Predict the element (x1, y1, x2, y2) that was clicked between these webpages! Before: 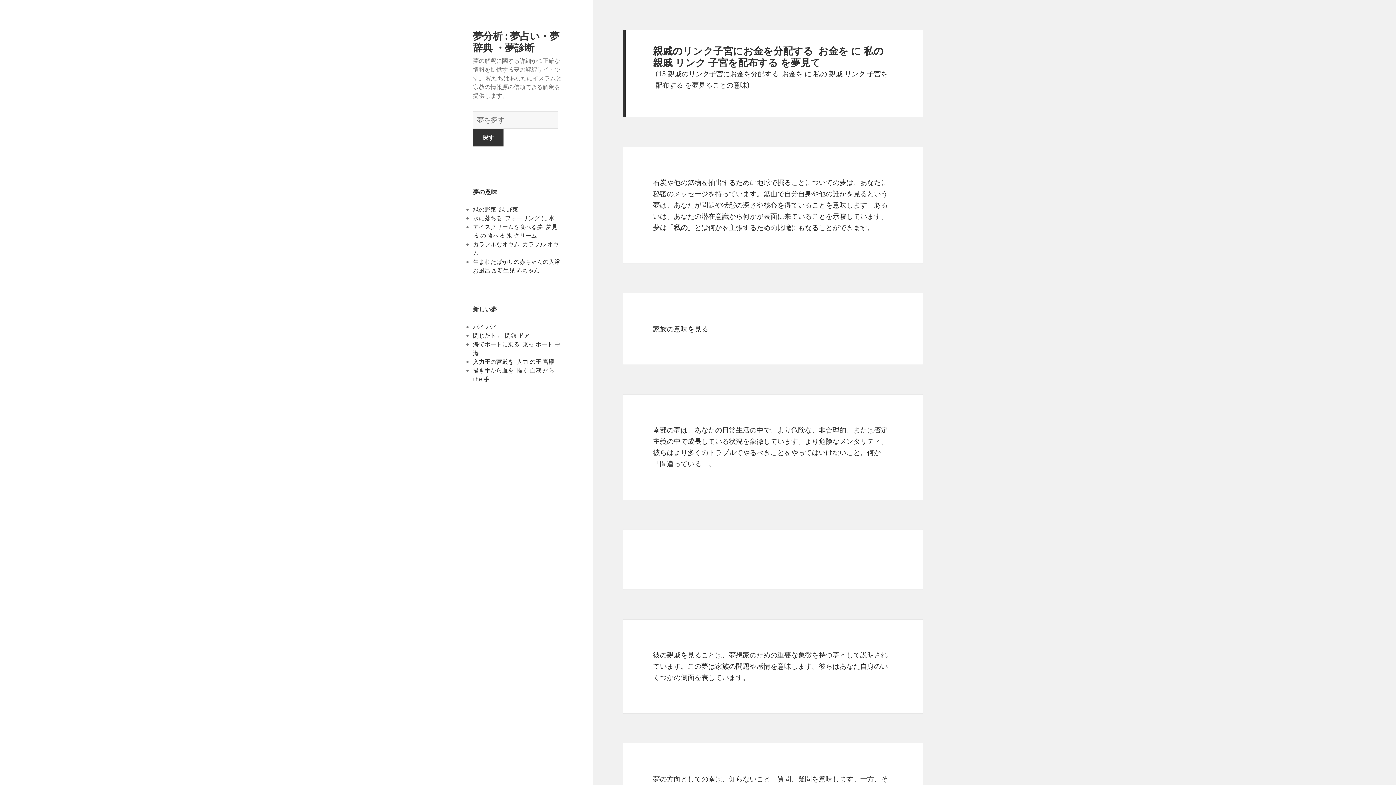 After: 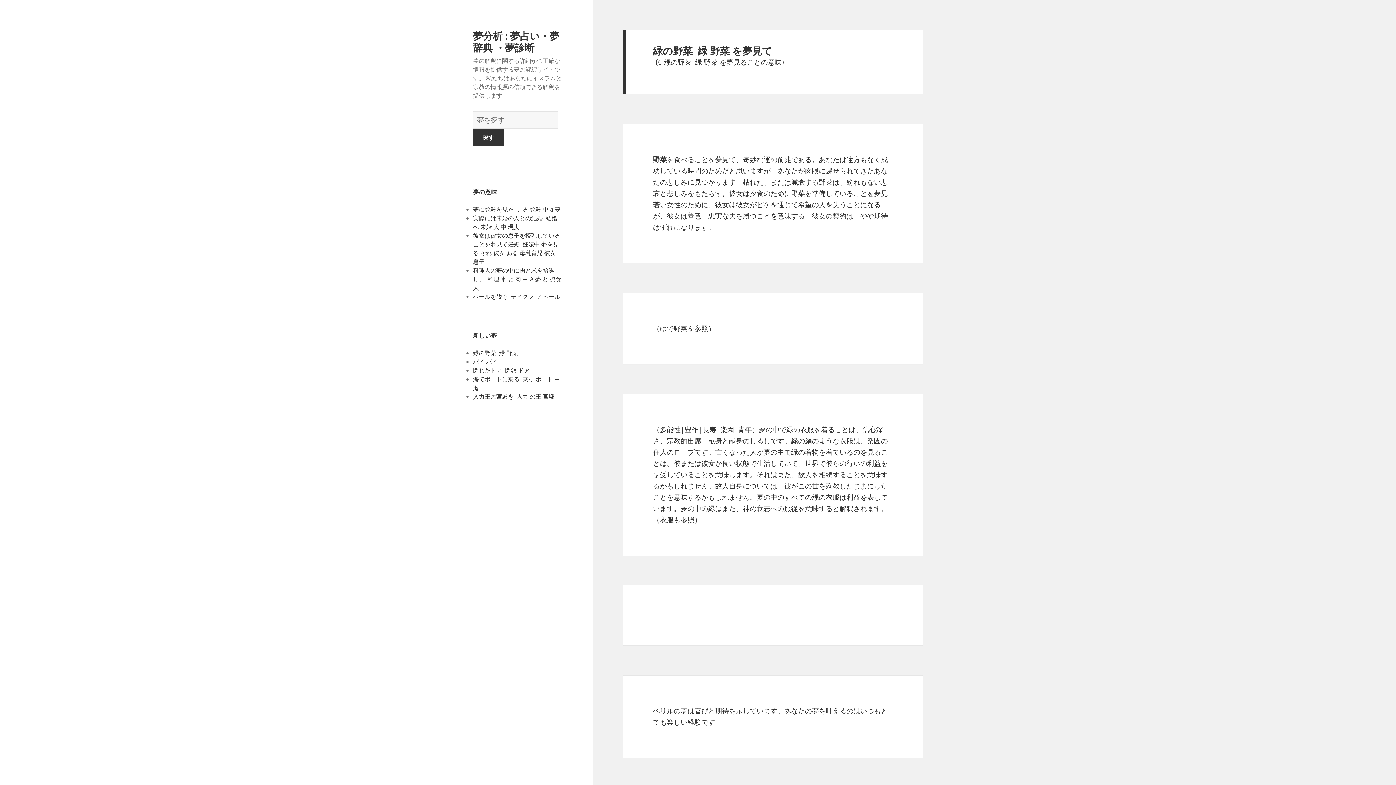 Action: bbox: (473, 205, 518, 213) label: 緑の野菜  緑 野菜